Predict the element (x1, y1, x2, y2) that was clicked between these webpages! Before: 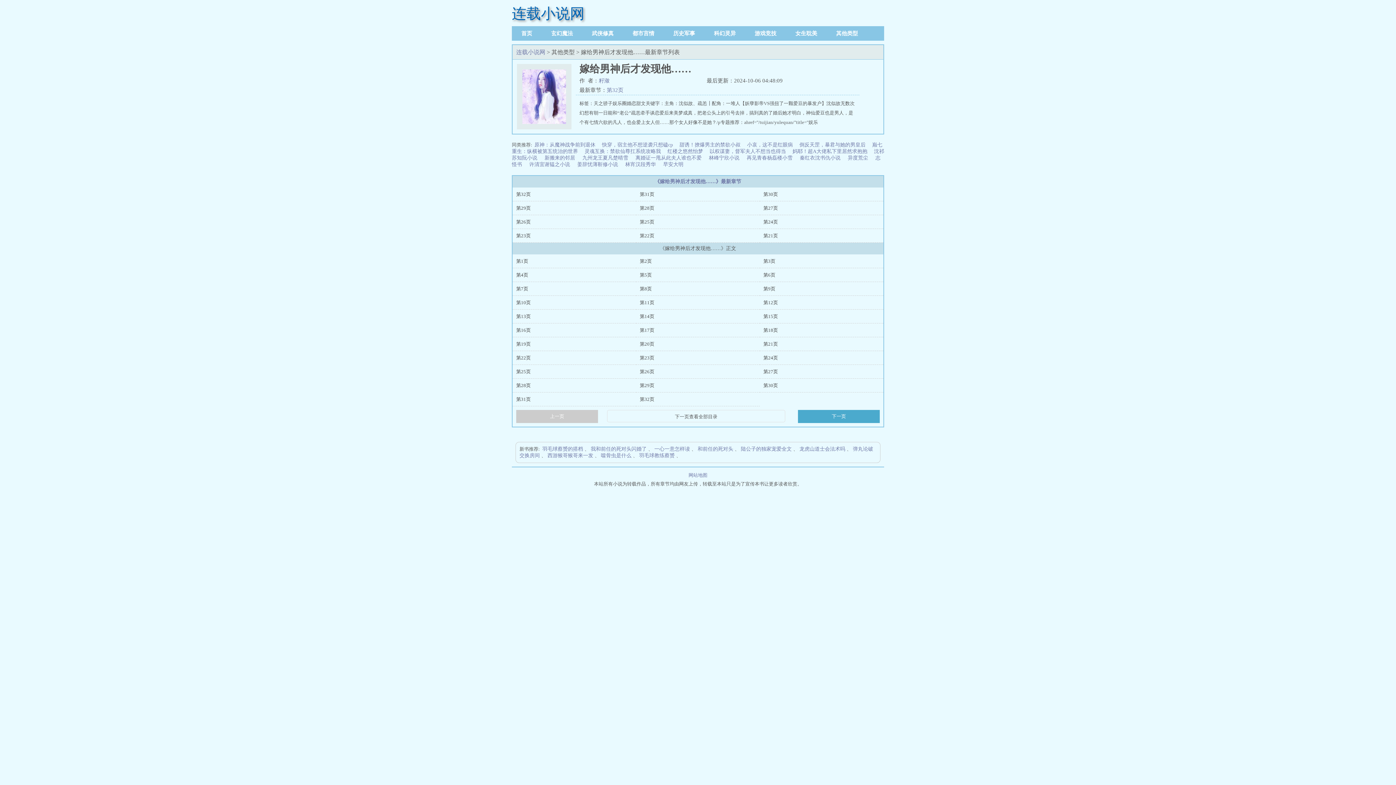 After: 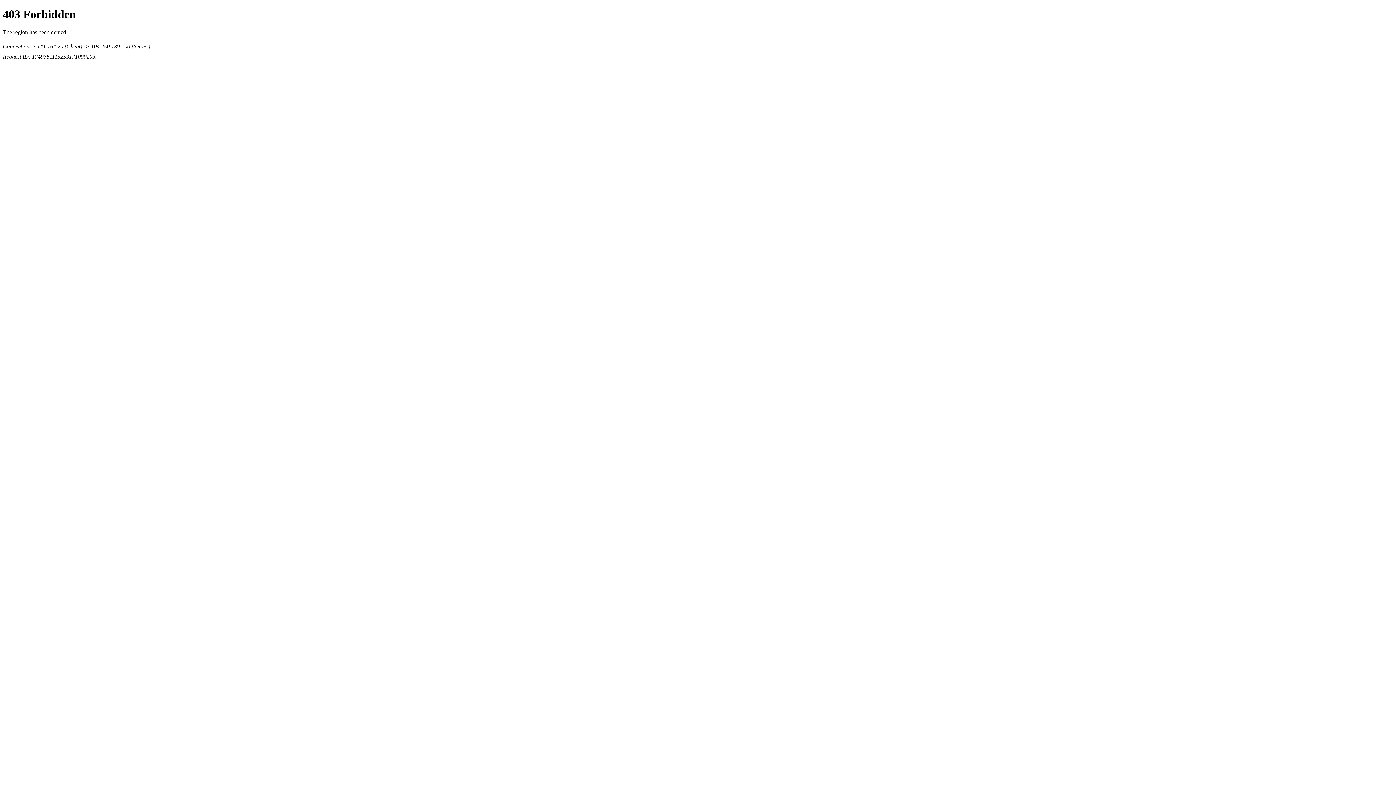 Action: label: 早安大明   bbox: (663, 161, 686, 167)